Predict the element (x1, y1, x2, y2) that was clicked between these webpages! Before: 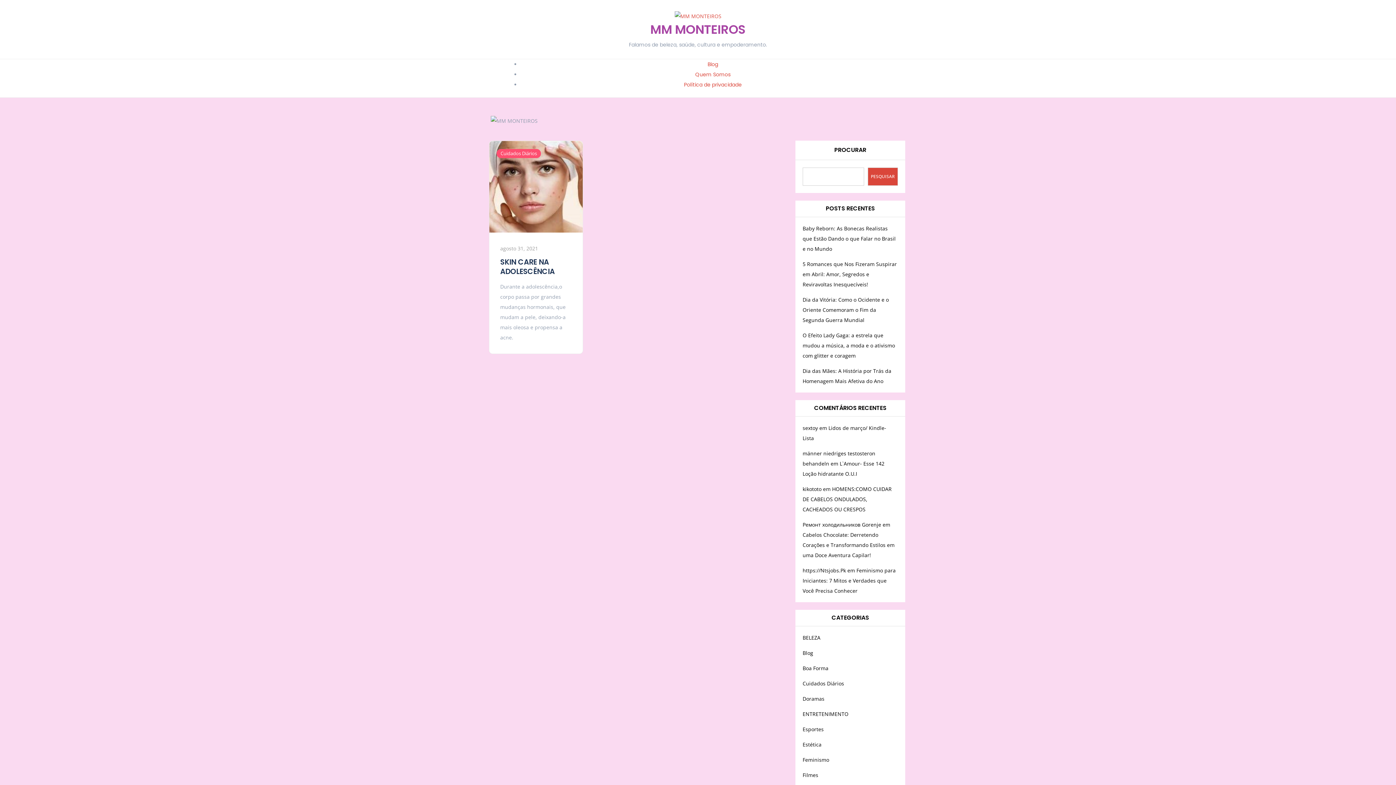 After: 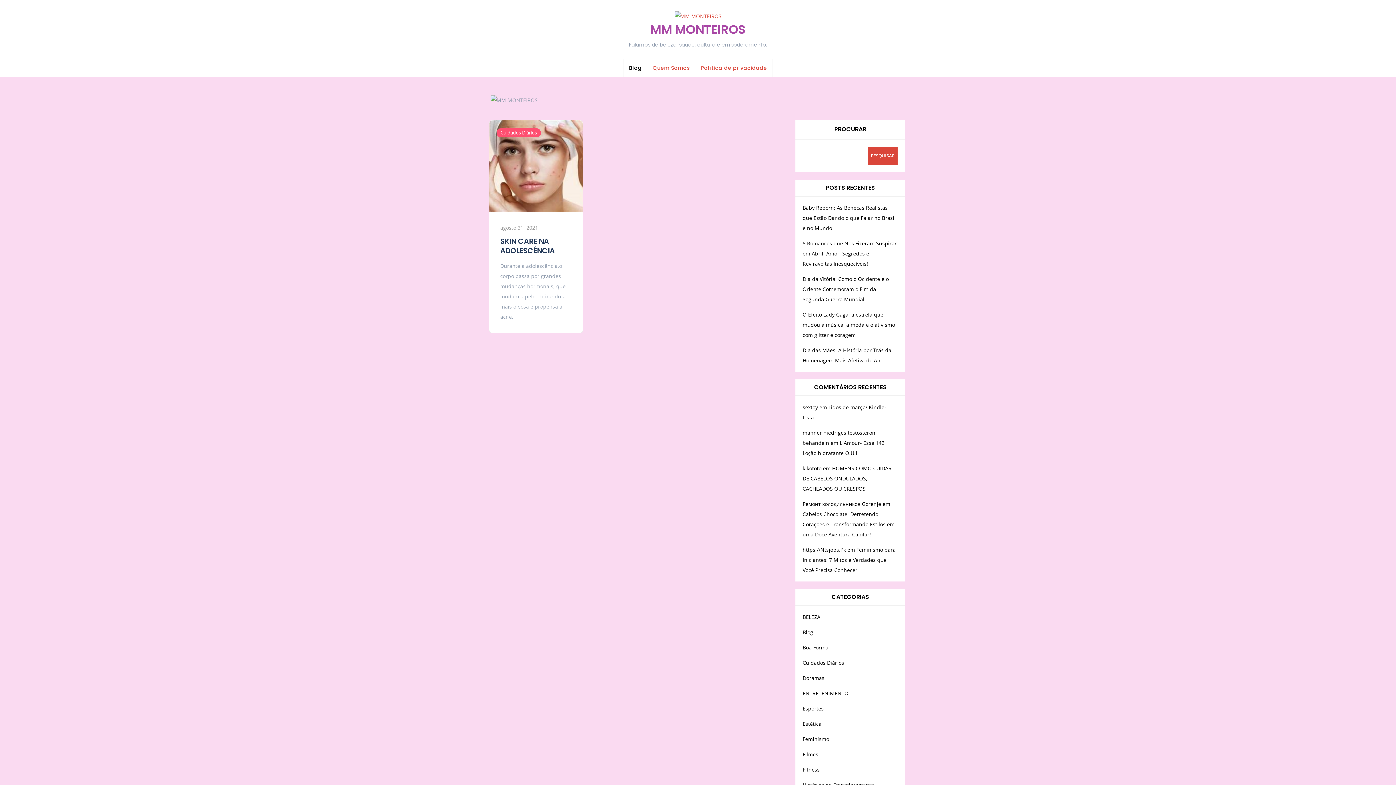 Action: bbox: (695, 71, 730, 78) label: Quem Somos